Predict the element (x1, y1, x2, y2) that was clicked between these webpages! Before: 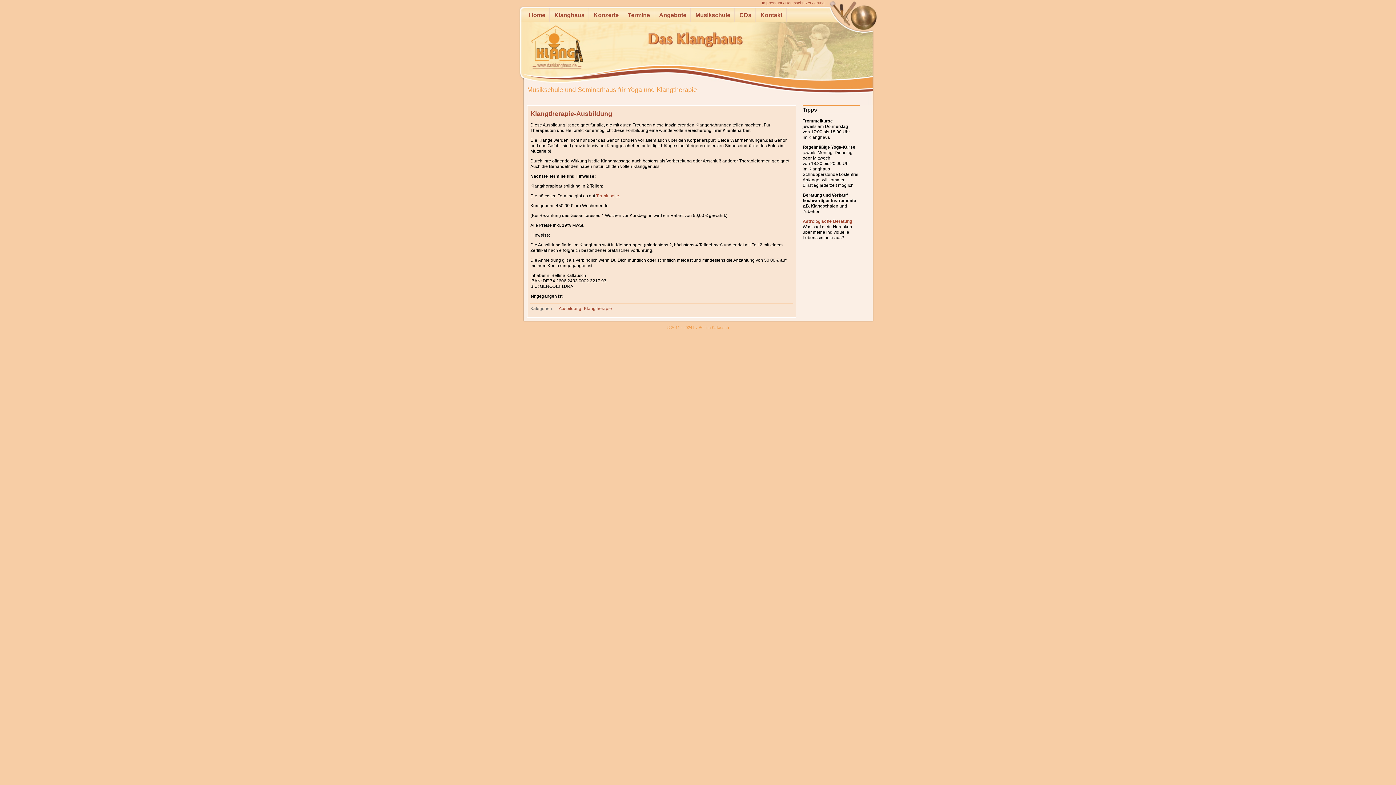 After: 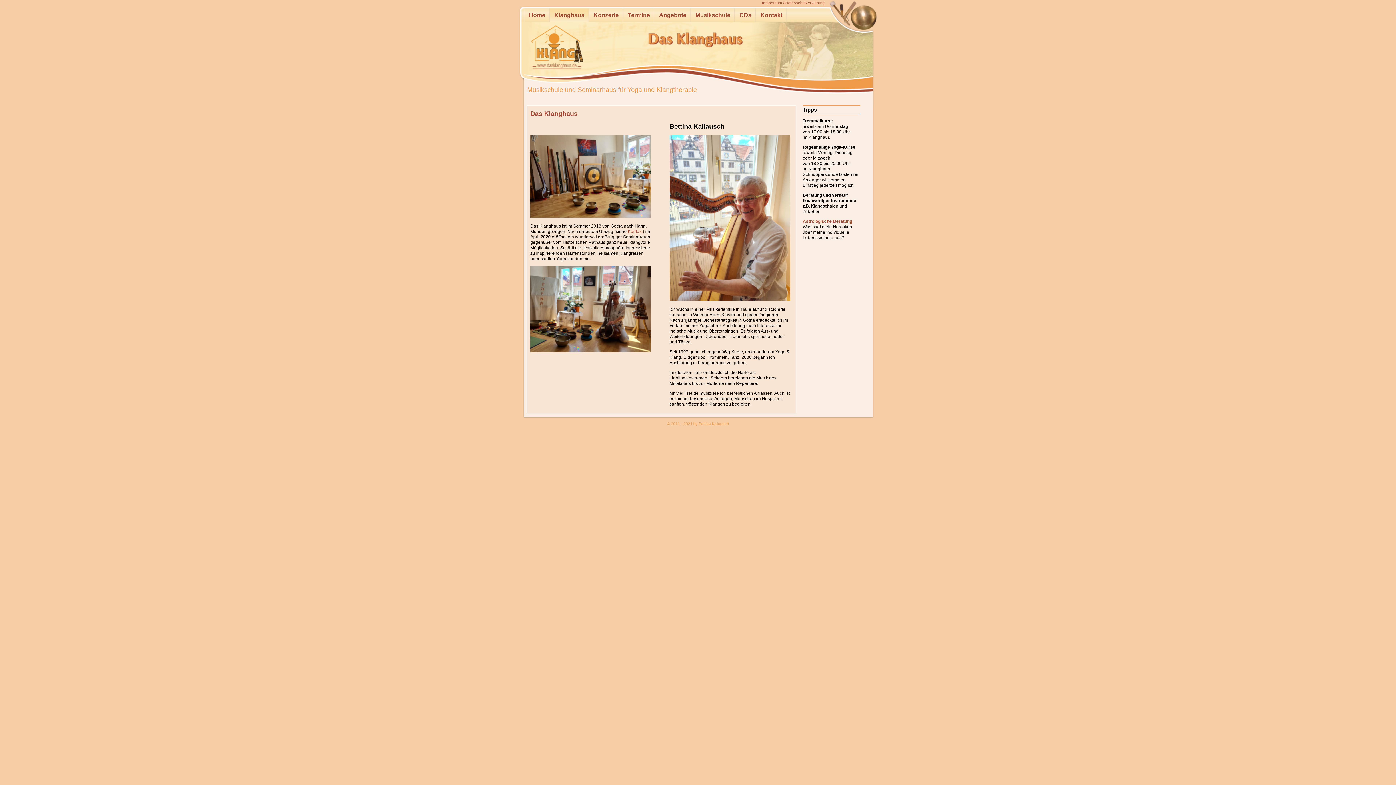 Action: bbox: (549, 8, 589, 21) label: Klanghaus